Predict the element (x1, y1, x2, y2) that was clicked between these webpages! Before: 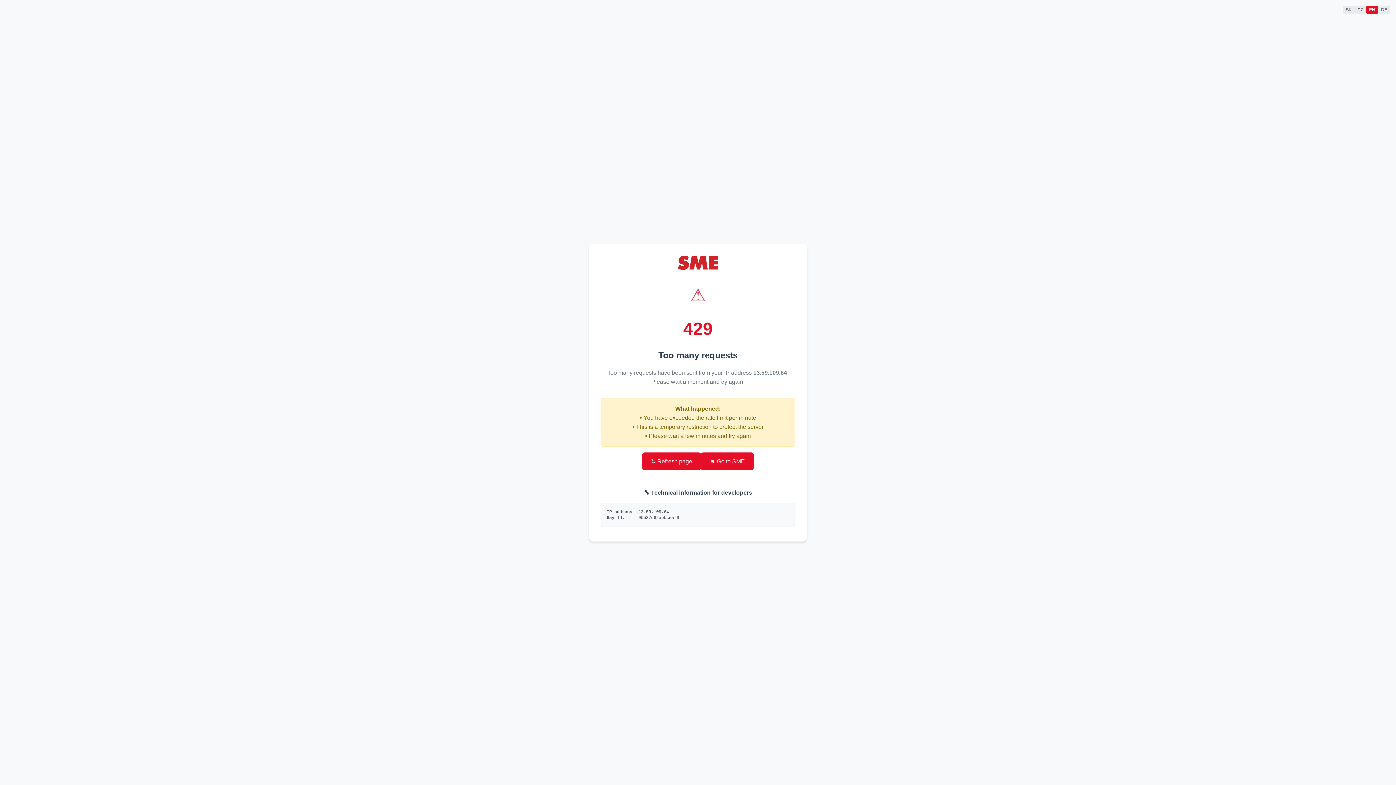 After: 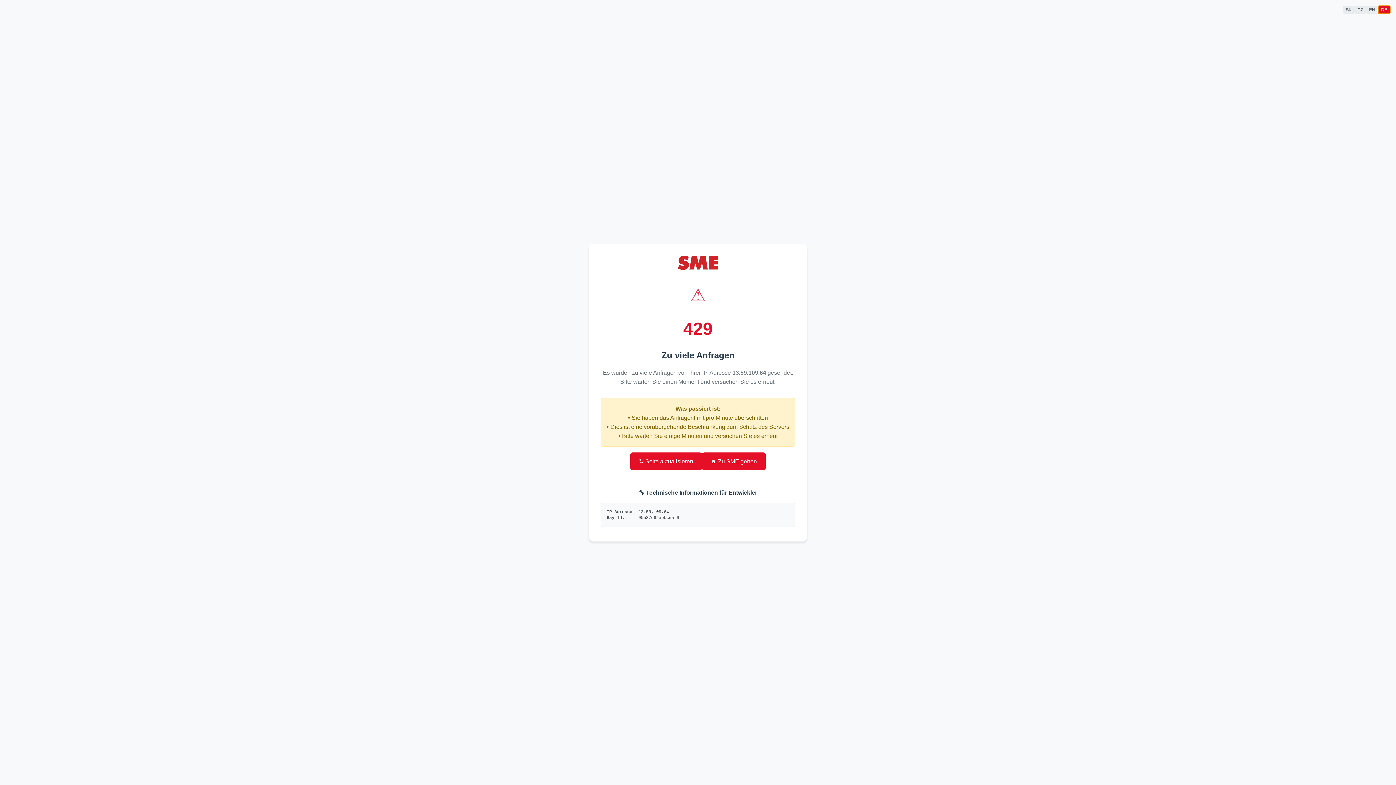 Action: bbox: (1378, 5, 1390, 13) label: DE